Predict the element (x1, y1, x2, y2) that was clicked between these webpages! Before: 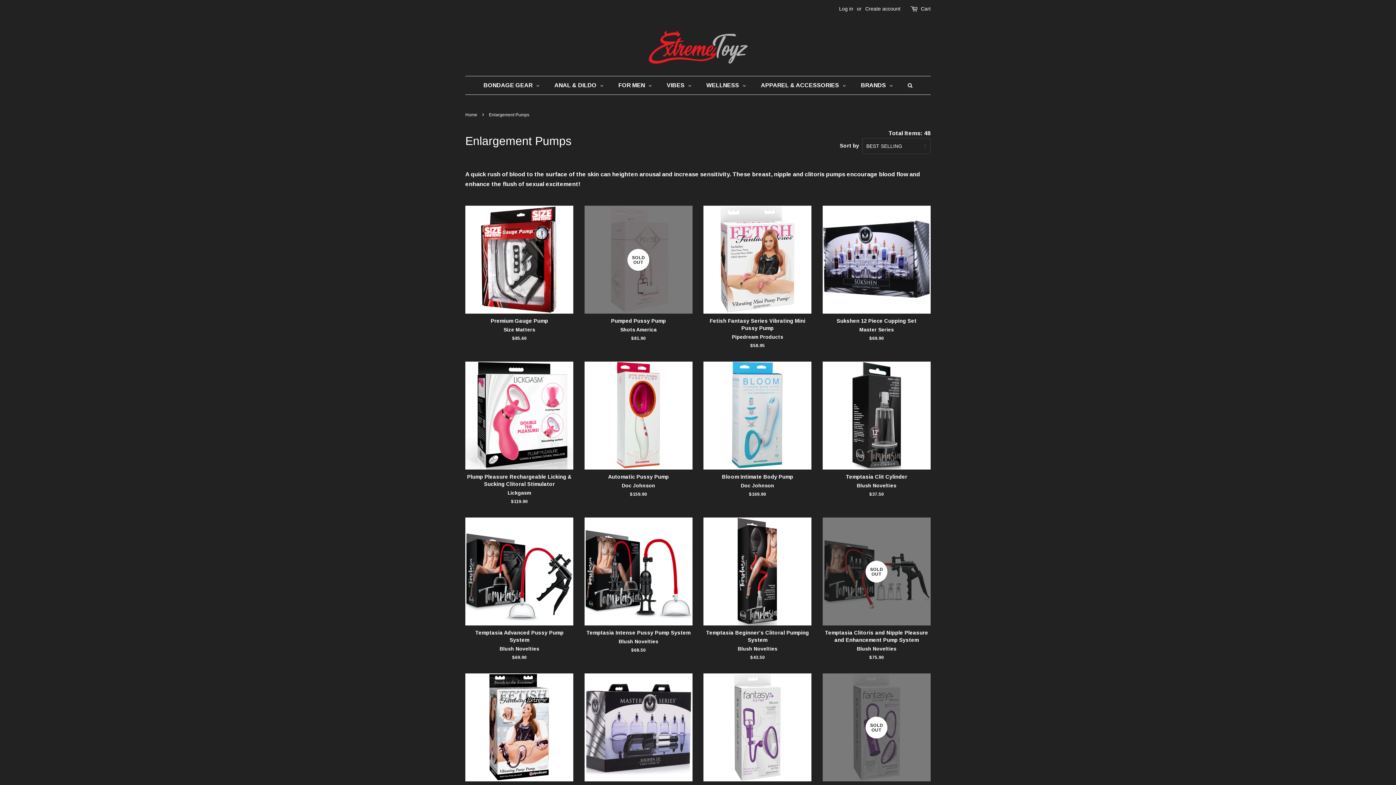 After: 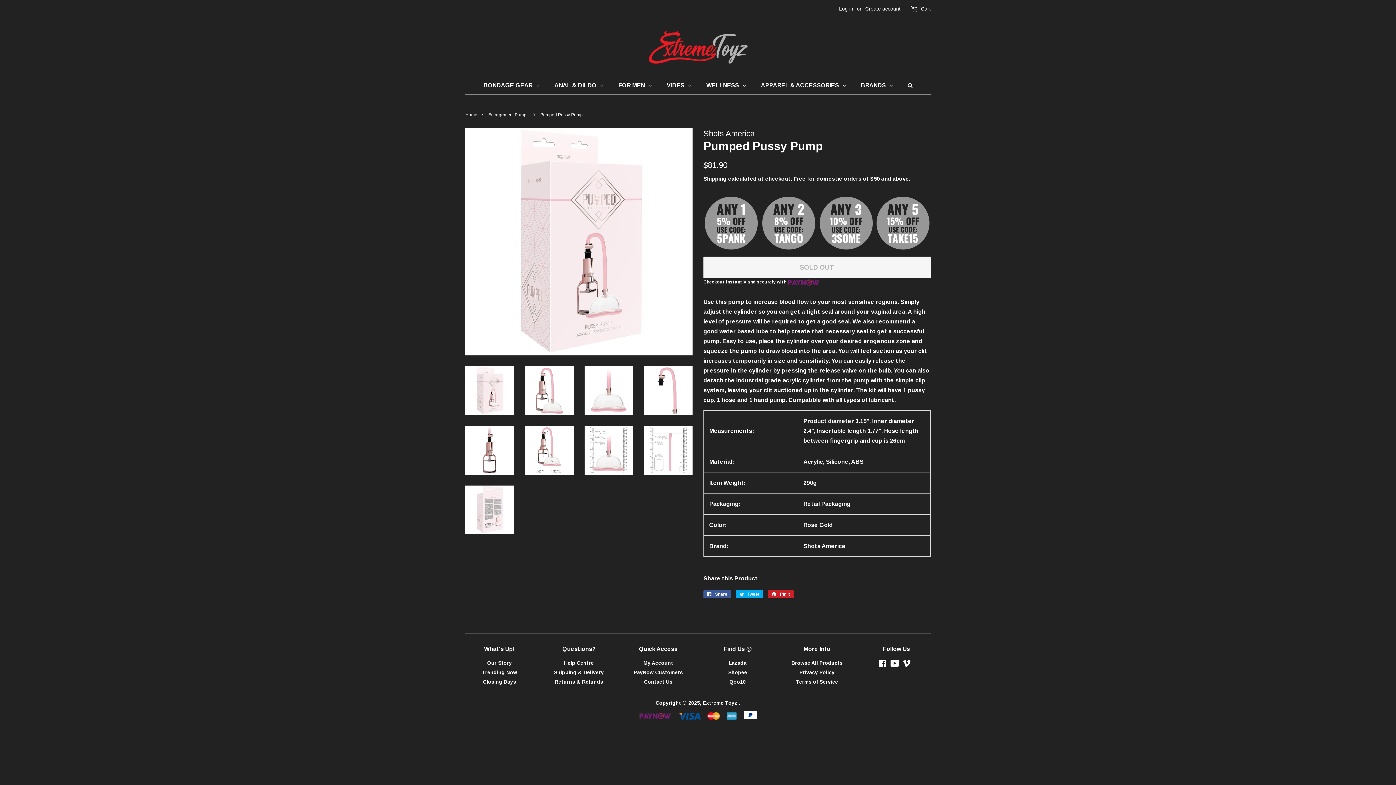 Action: label: SOLD OUT

Pumped Pussy Pump

Shots America

Regular price
$81.90 bbox: (584, 205, 692, 354)